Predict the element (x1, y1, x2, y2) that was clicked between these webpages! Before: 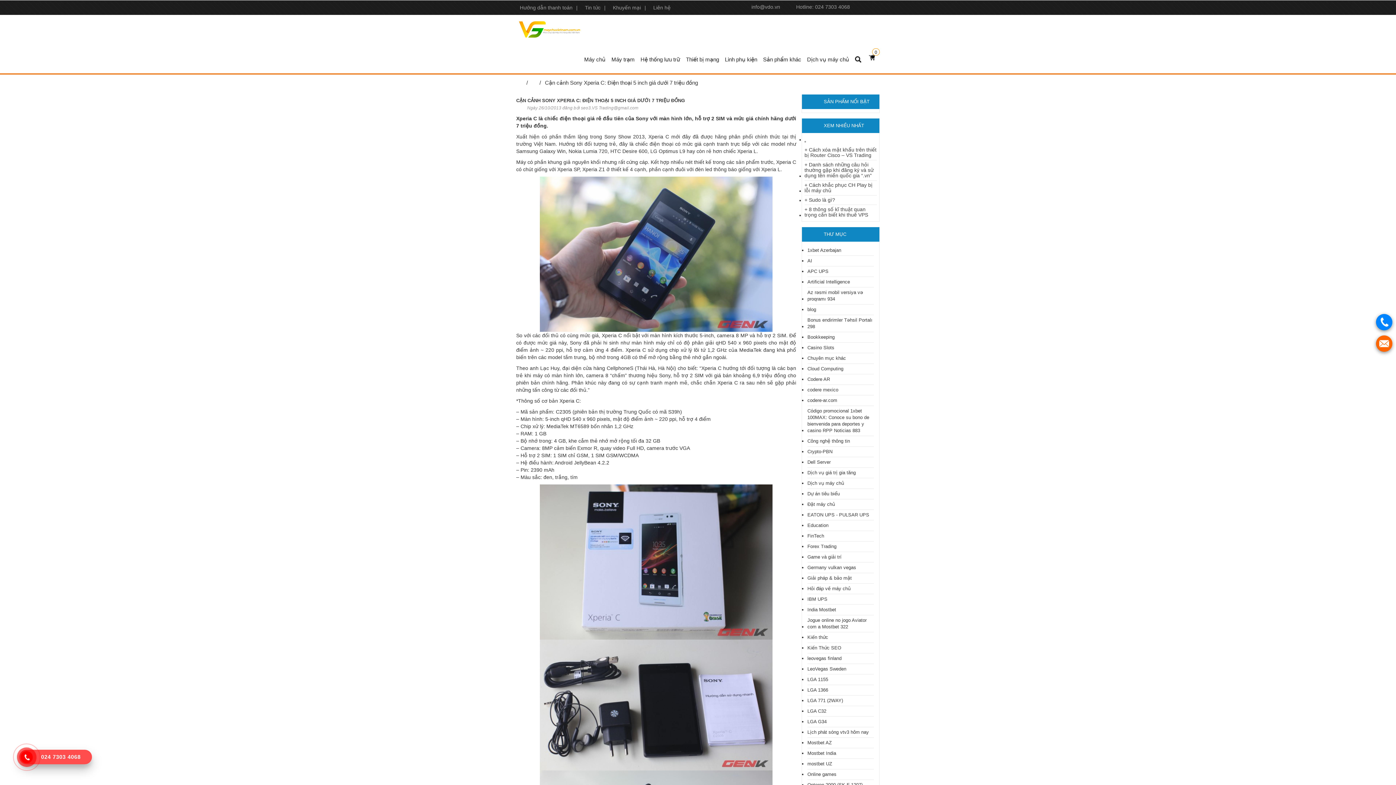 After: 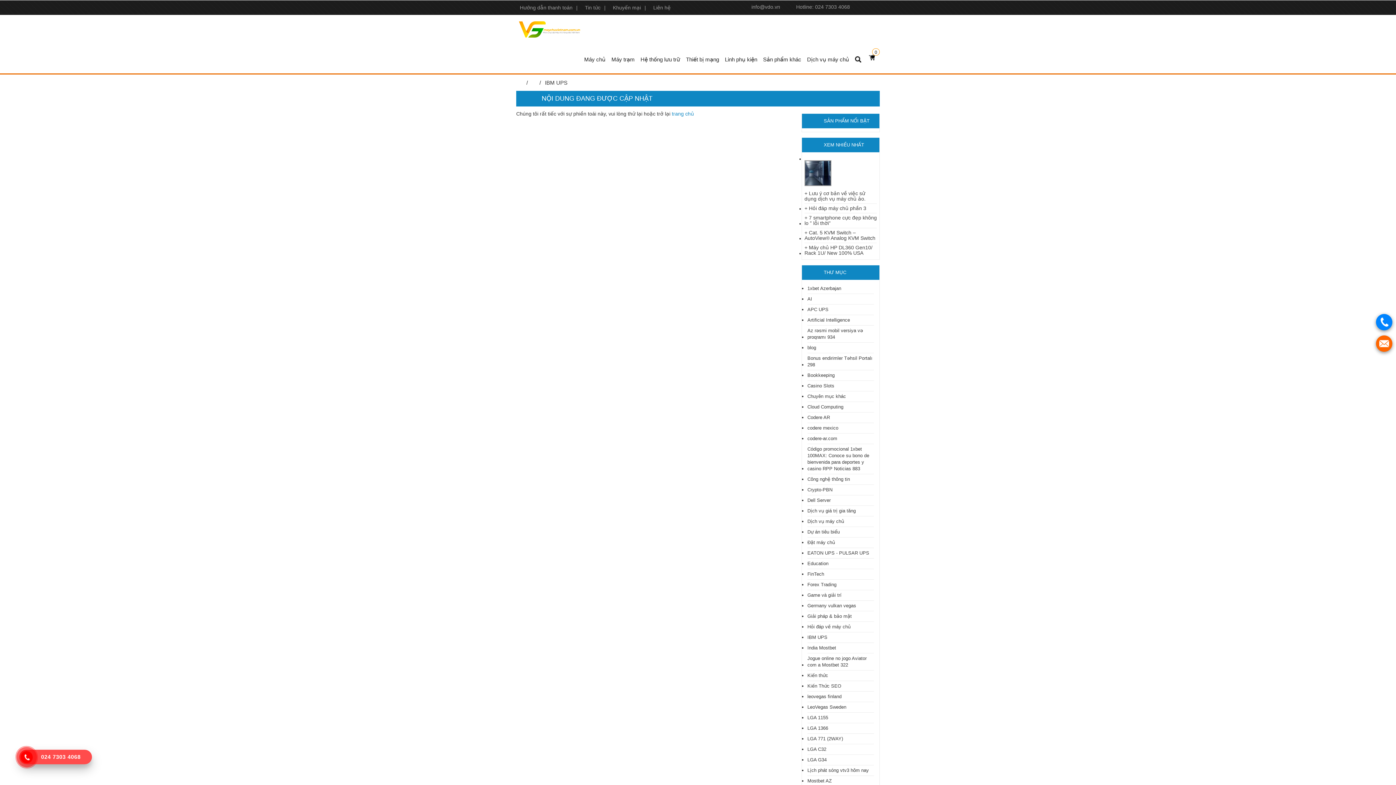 Action: bbox: (807, 594, 827, 604) label: IBM UPS